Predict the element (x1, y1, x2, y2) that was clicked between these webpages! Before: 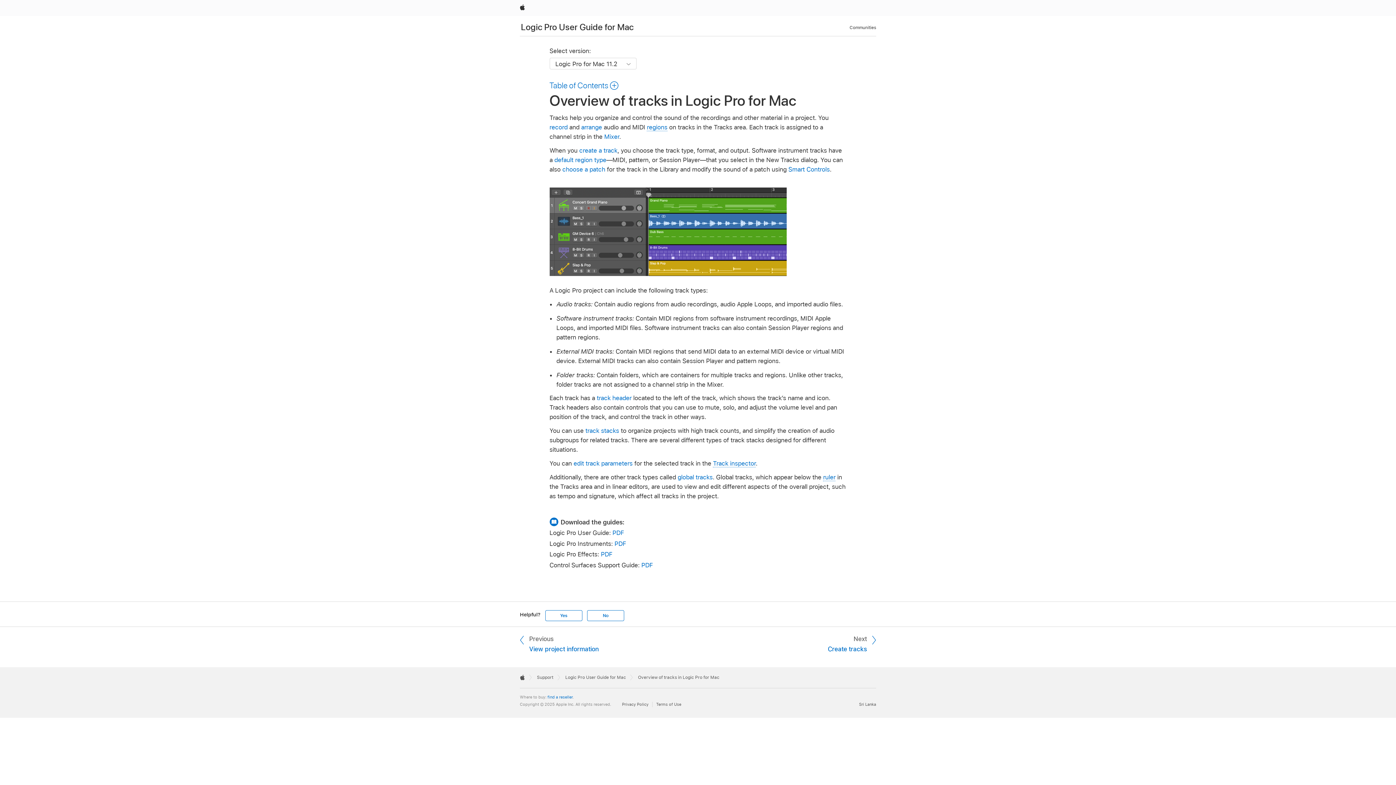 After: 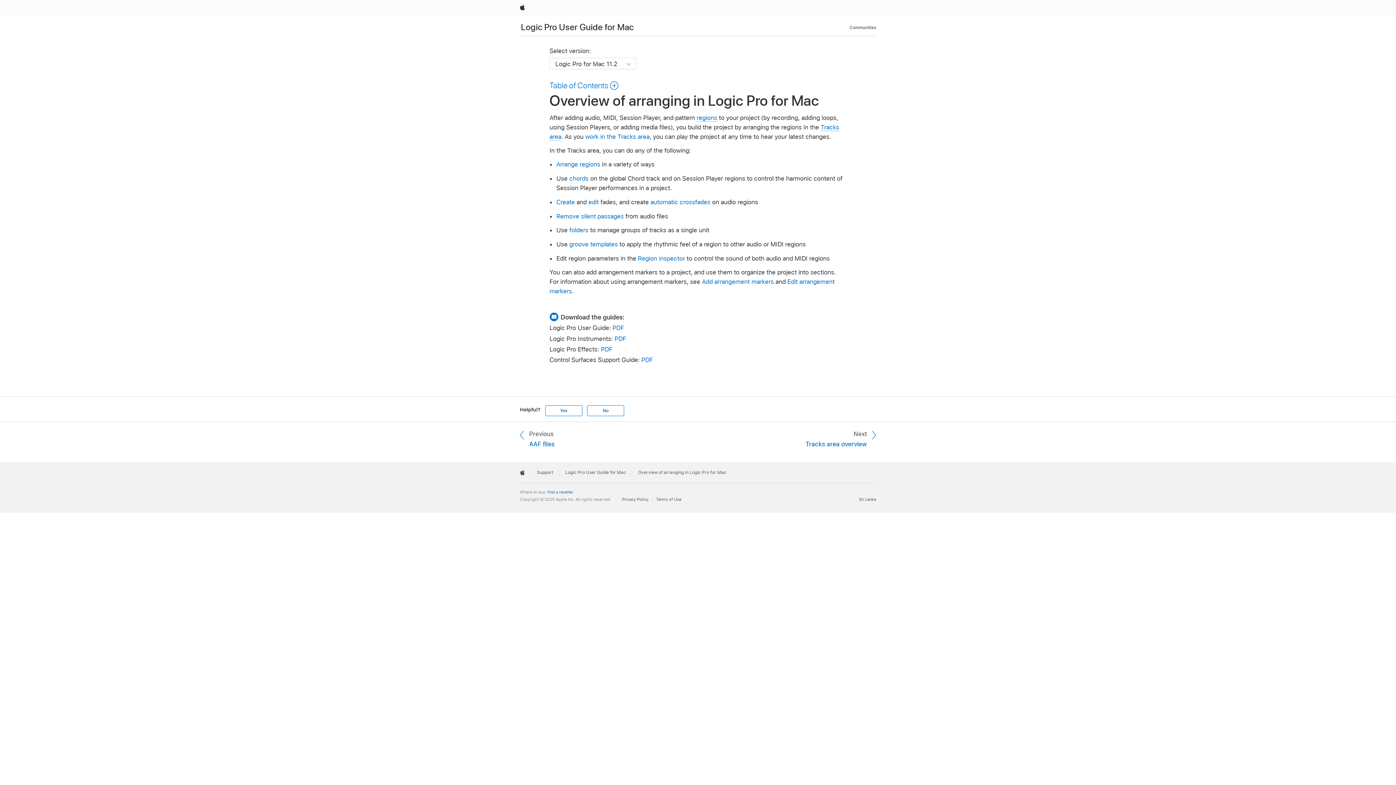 Action: label: arrange bbox: (581, 123, 602, 130)